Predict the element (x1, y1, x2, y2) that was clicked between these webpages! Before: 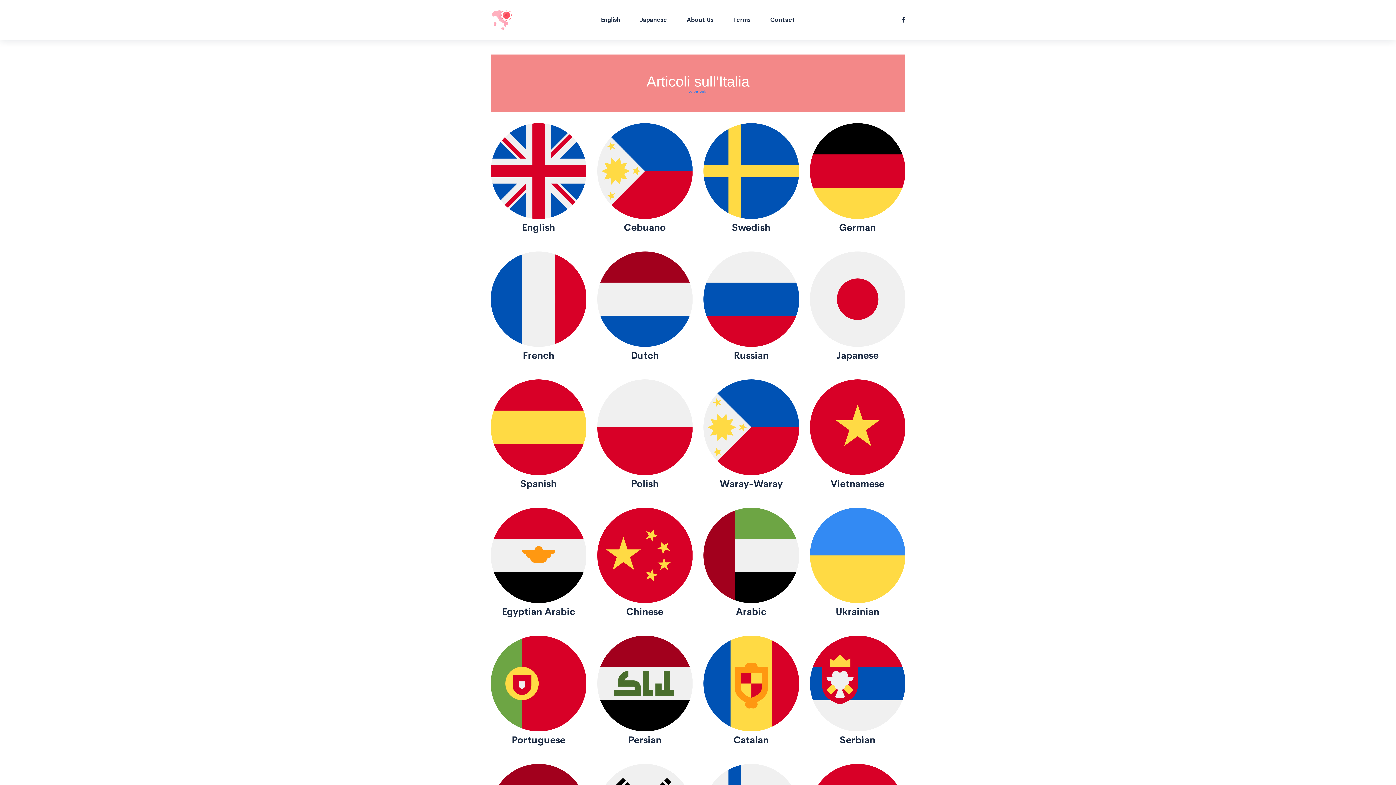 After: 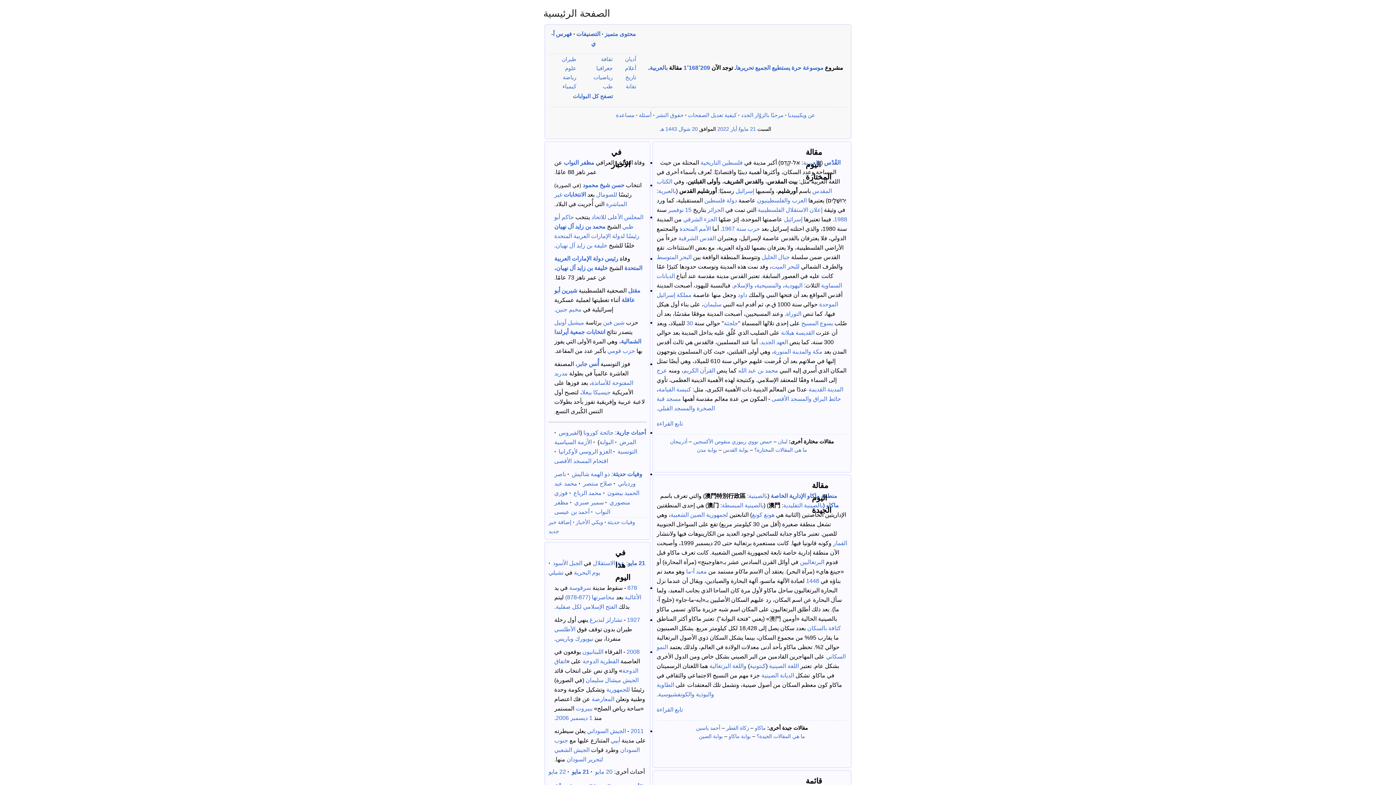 Action: bbox: (736, 606, 766, 617) label: Arabic